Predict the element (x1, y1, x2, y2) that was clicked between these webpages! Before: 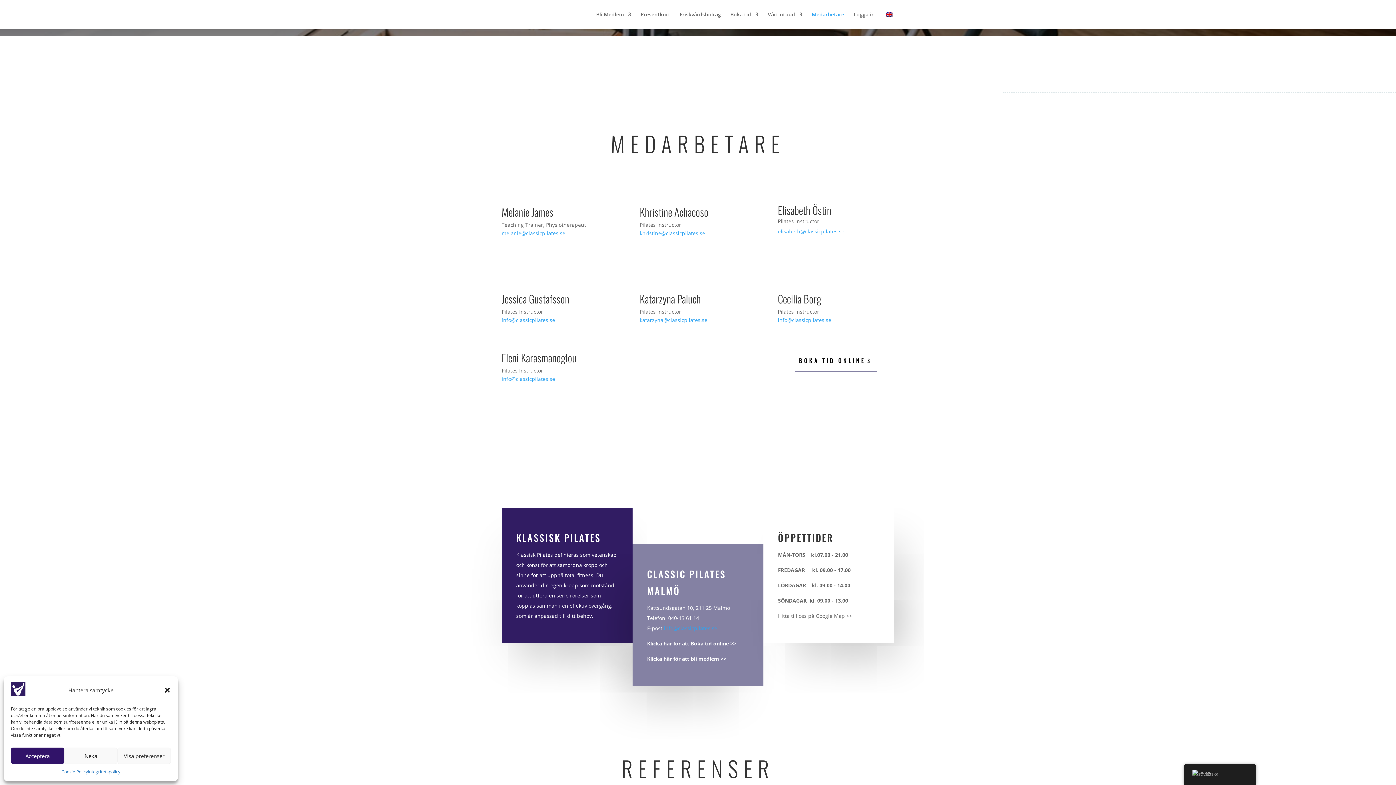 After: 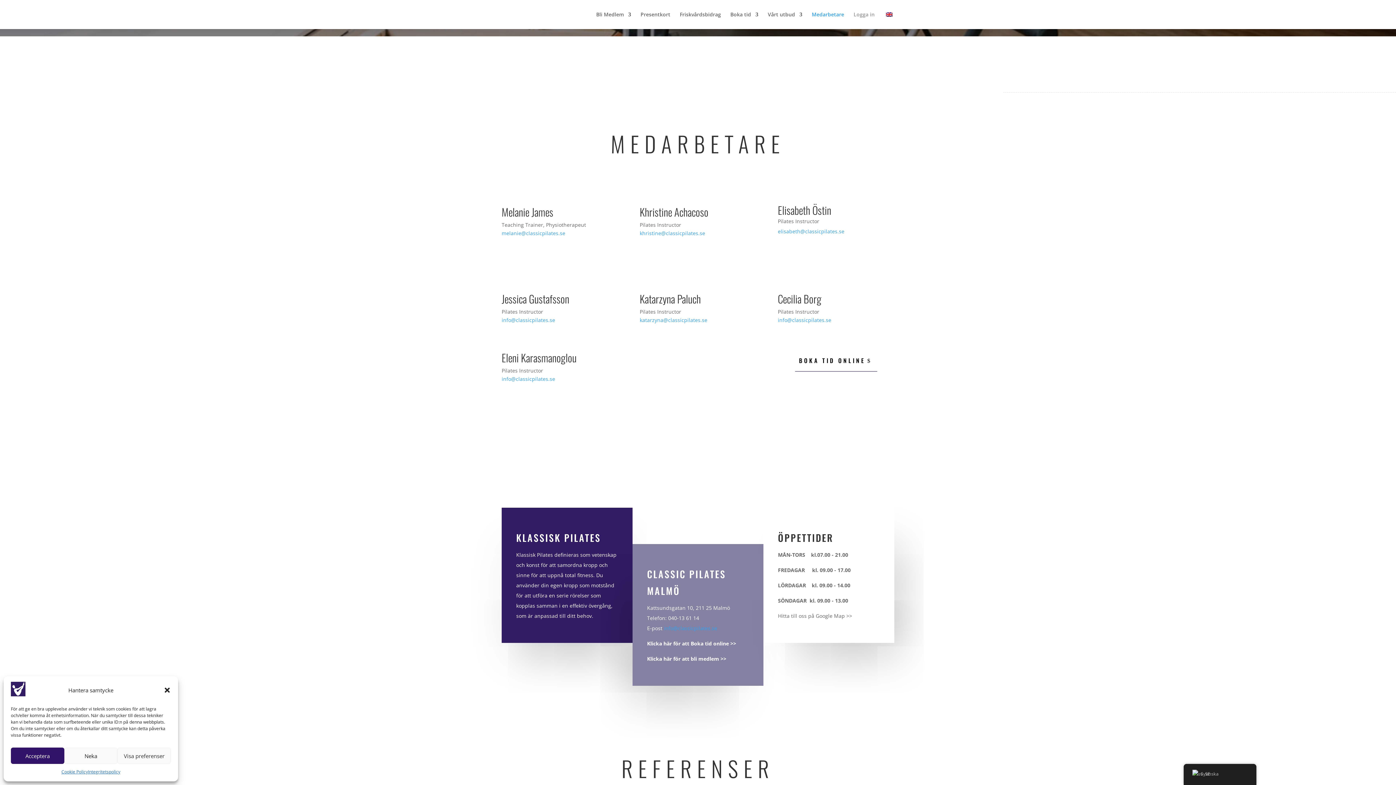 Action: bbox: (853, 12, 874, 29) label: Logga in